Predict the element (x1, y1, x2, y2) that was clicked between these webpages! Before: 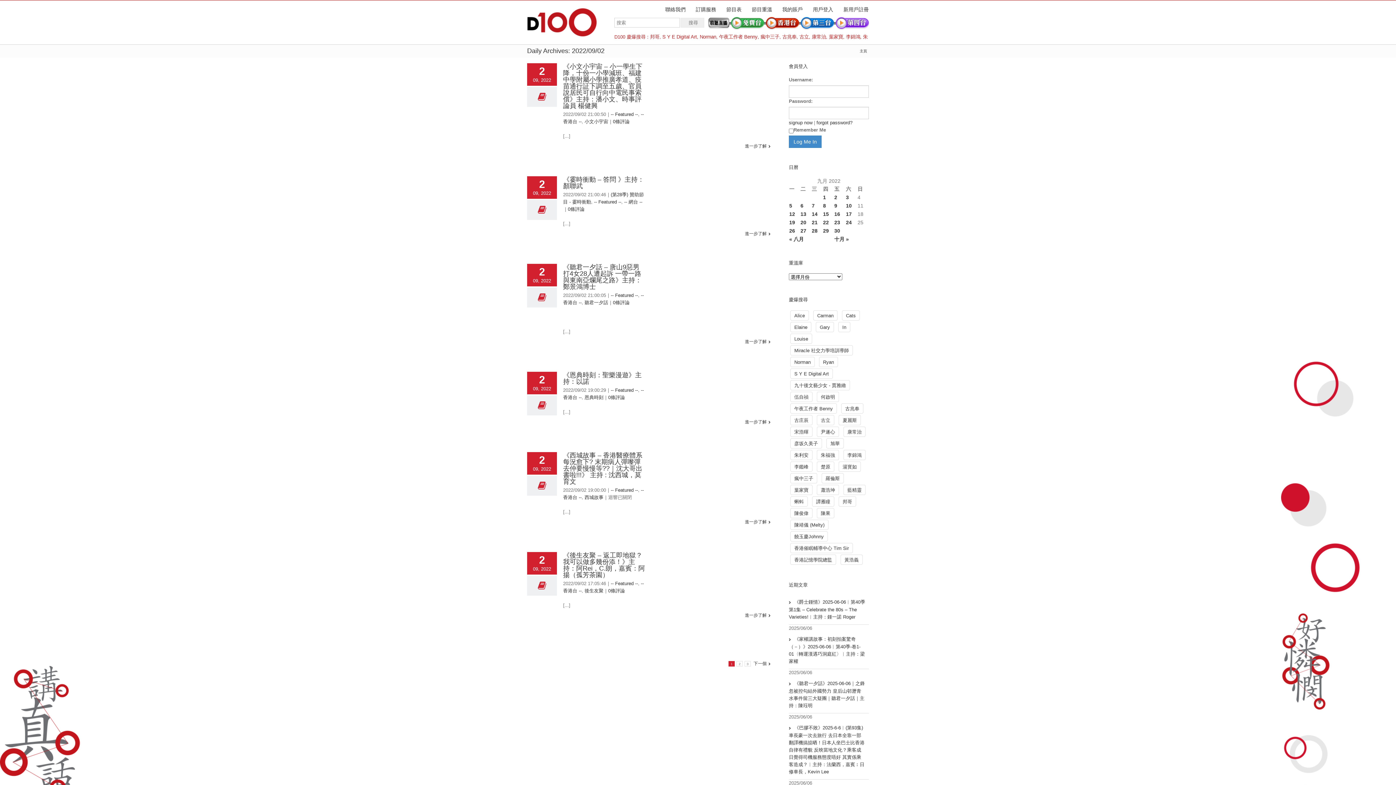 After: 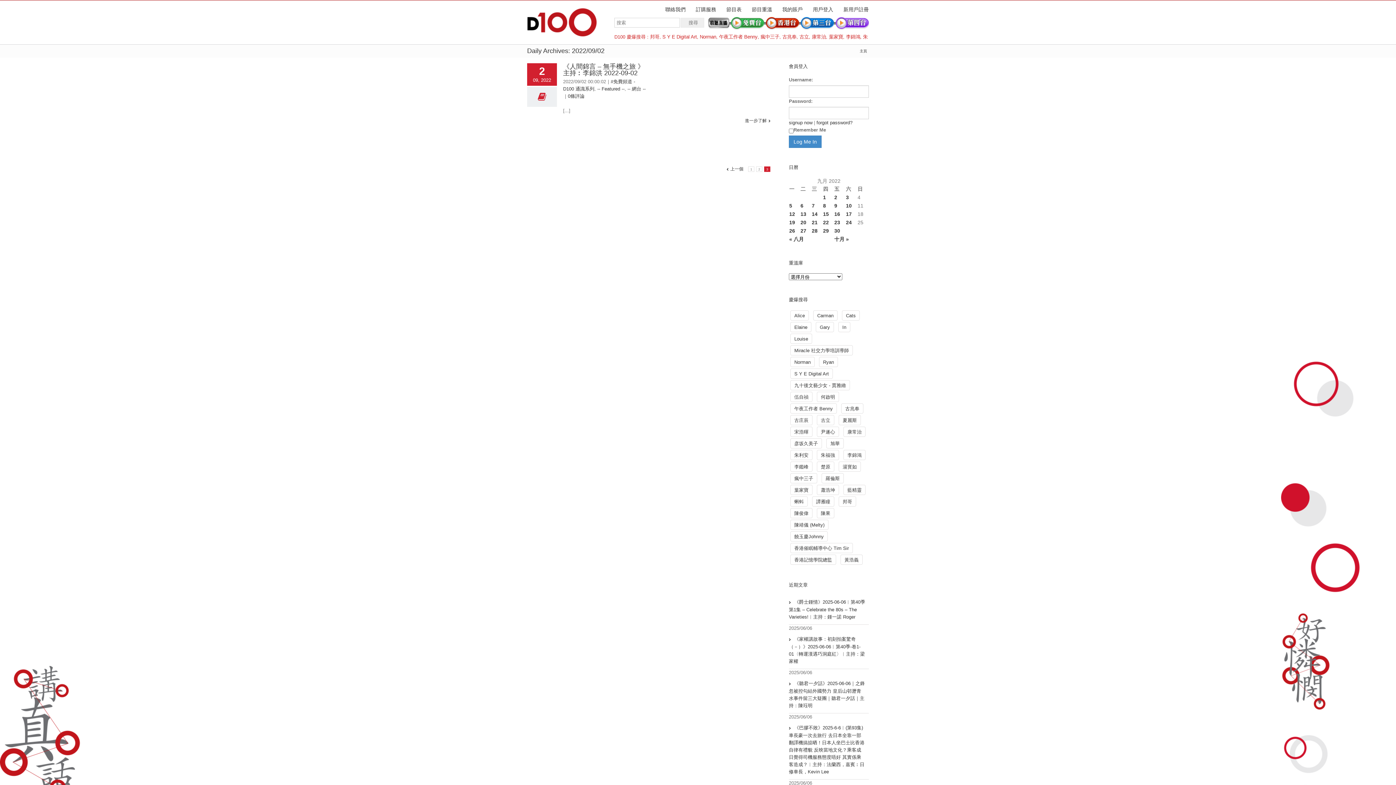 Action: label: 3 bbox: (744, 661, 750, 666)